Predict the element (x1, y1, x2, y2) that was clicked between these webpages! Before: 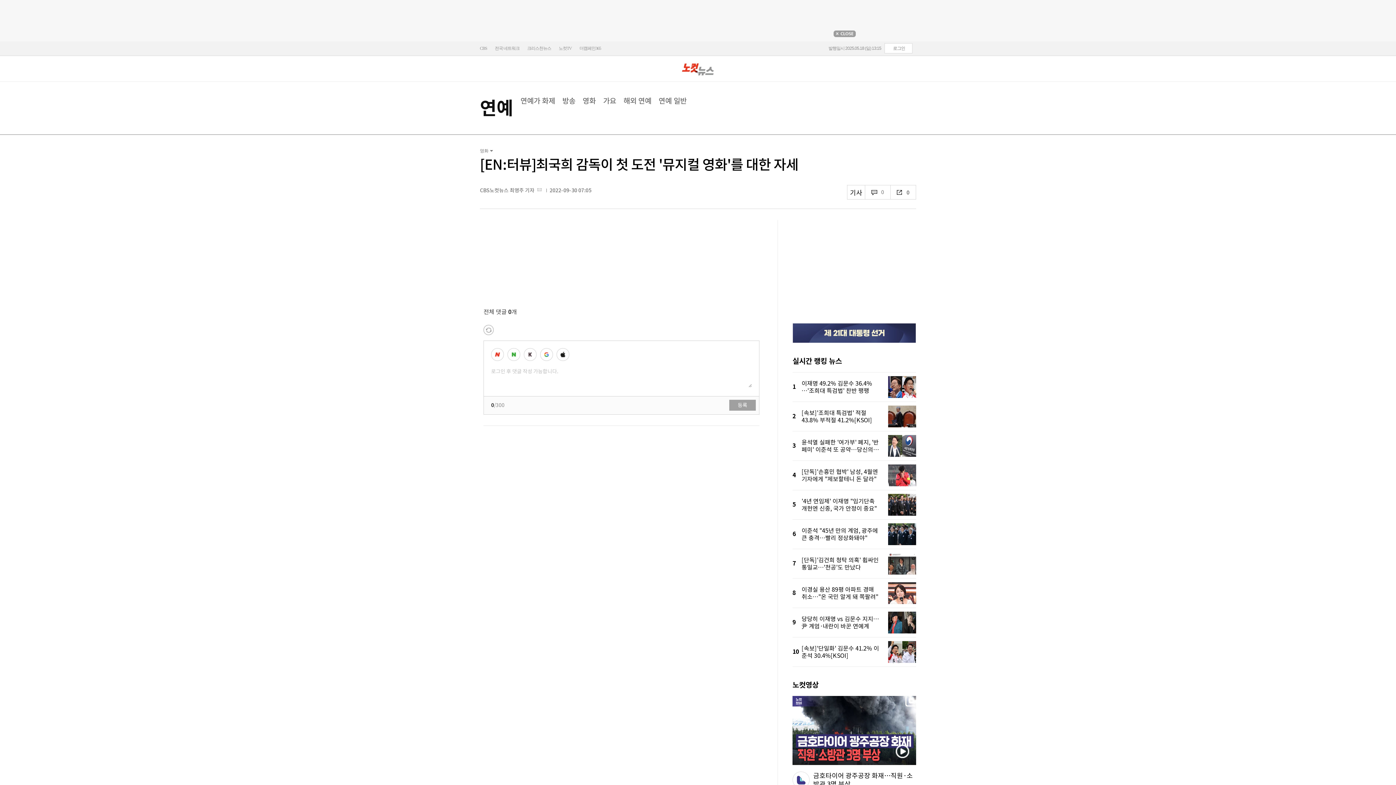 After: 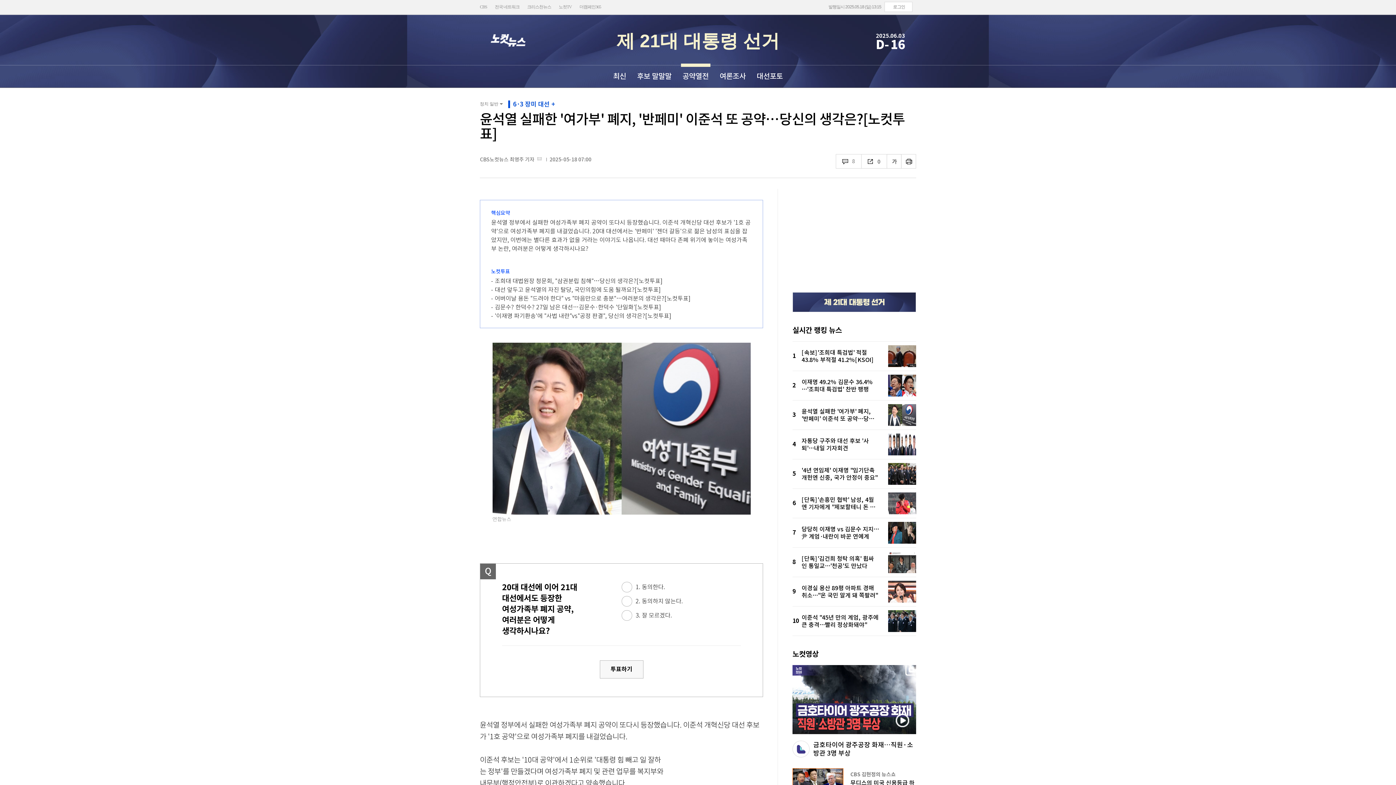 Action: bbox: (801, 431, 916, 460) label: 윤석열 실패한 '여가부' 폐지, '반페미' 이준석 또 공약…당신의 생각은?[노컷투표]